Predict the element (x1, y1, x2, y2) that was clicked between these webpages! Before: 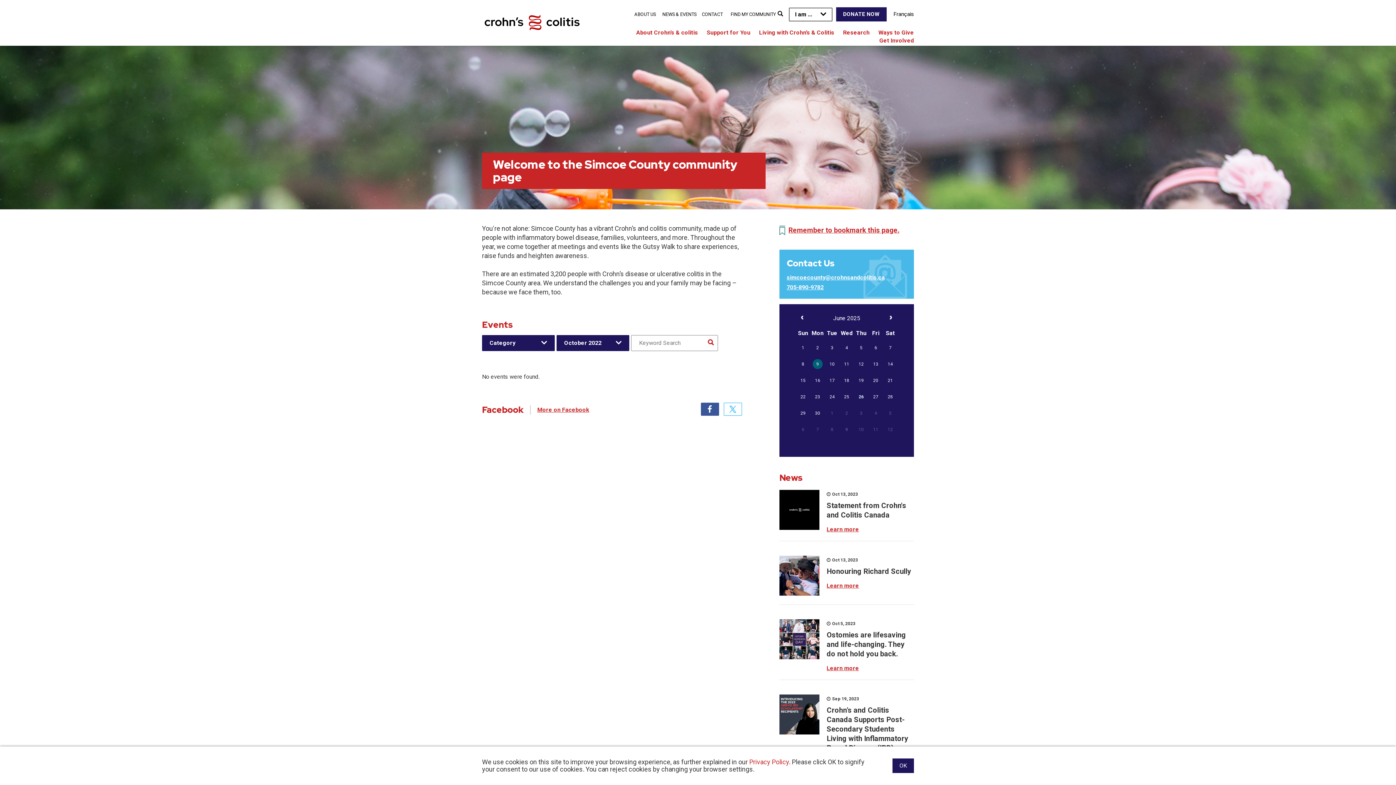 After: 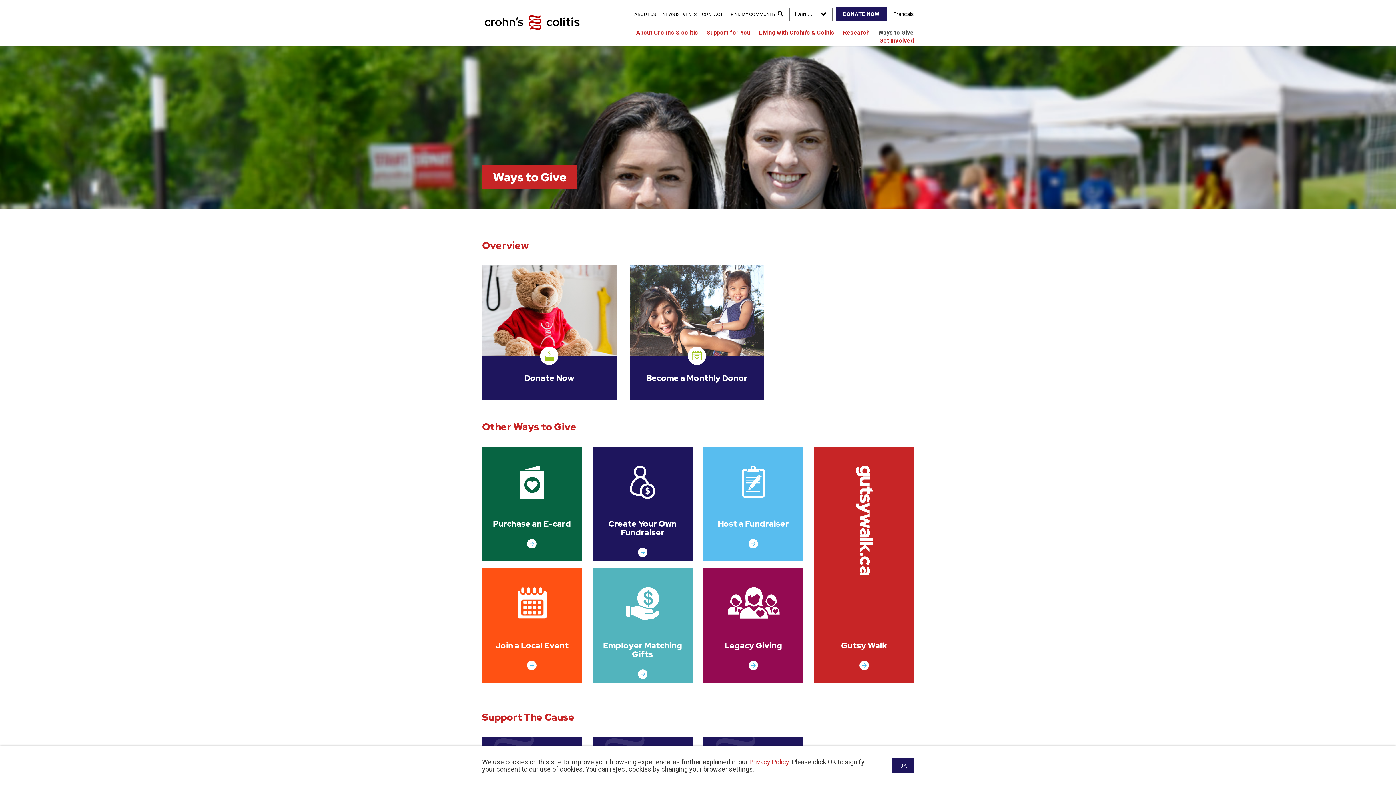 Action: bbox: (874, 27, 917, 37) label: Ways to Give